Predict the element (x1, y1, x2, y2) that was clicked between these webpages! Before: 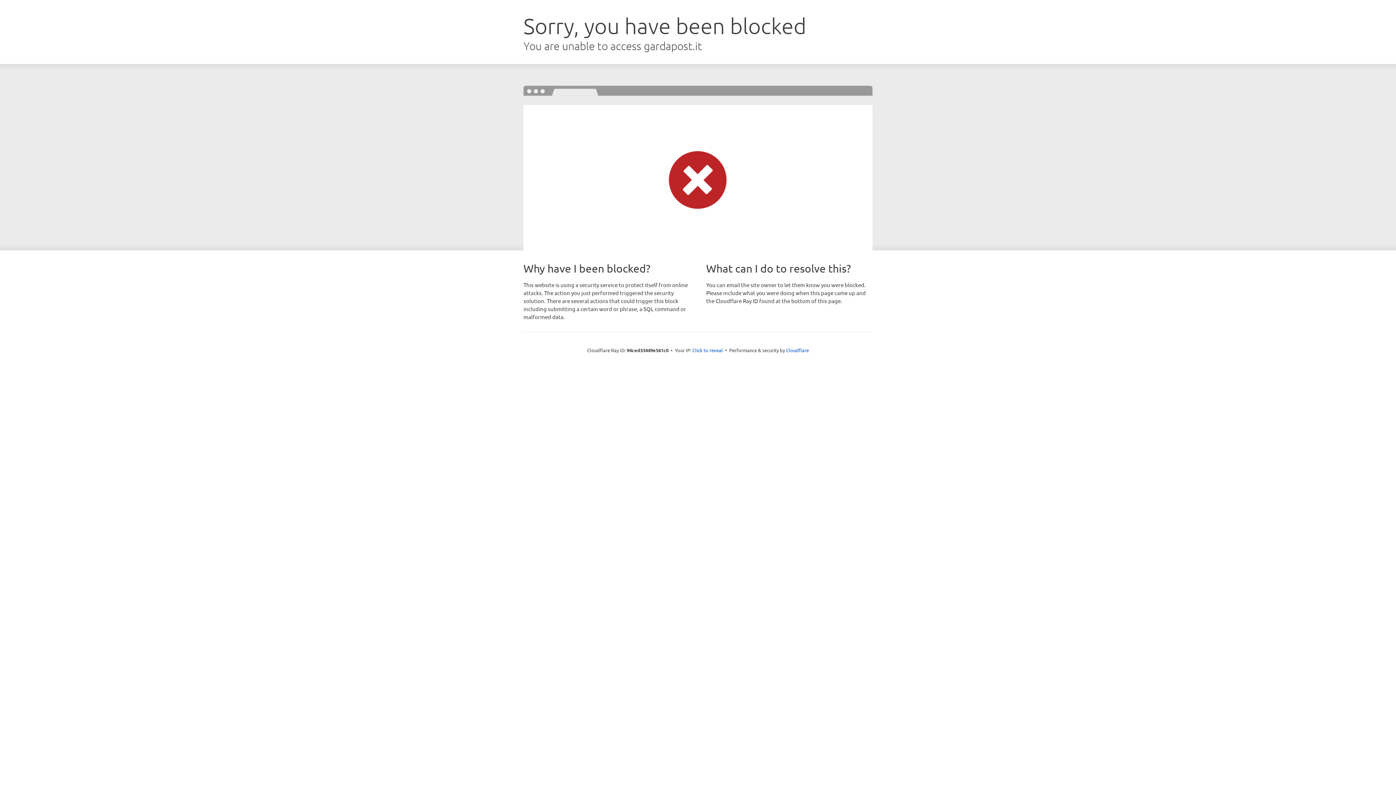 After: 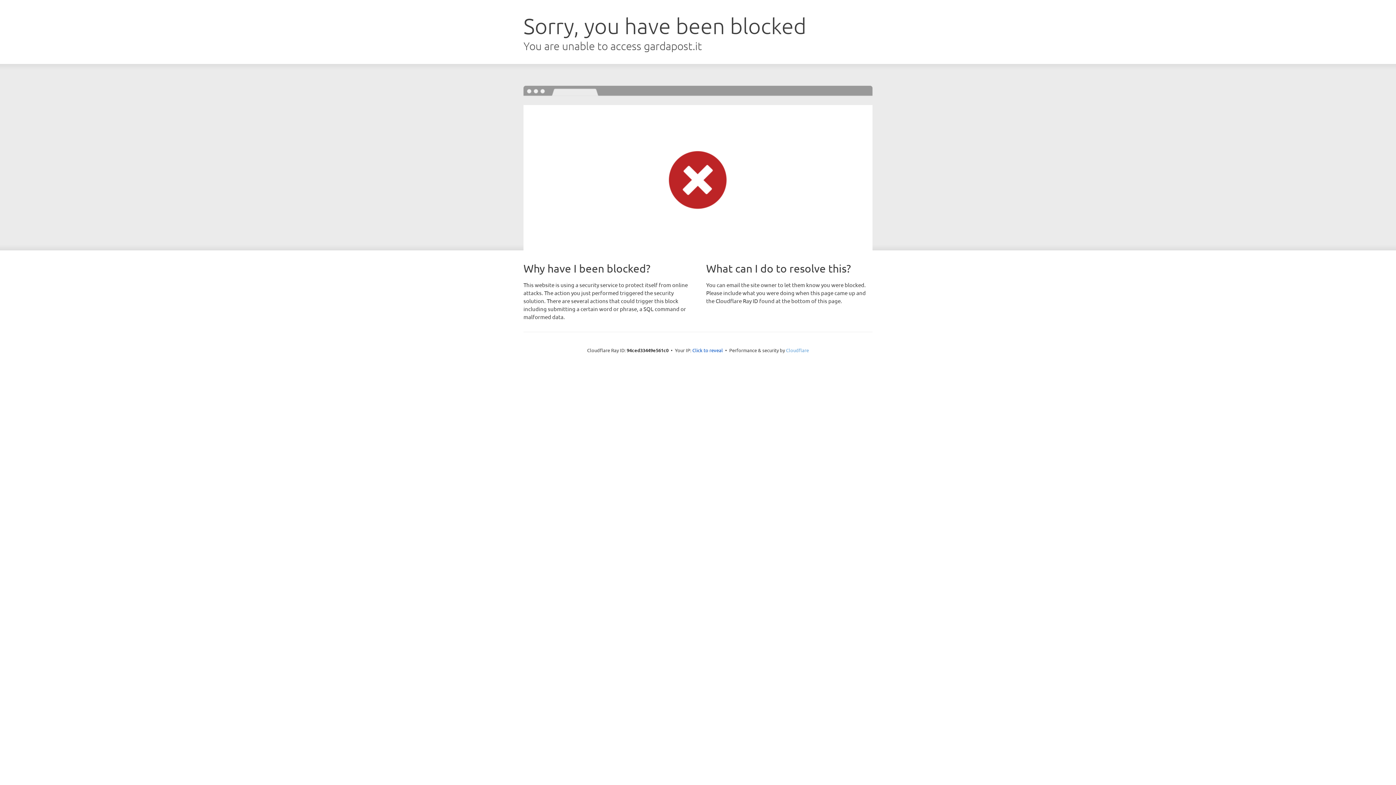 Action: bbox: (786, 347, 809, 353) label: Cloudflare